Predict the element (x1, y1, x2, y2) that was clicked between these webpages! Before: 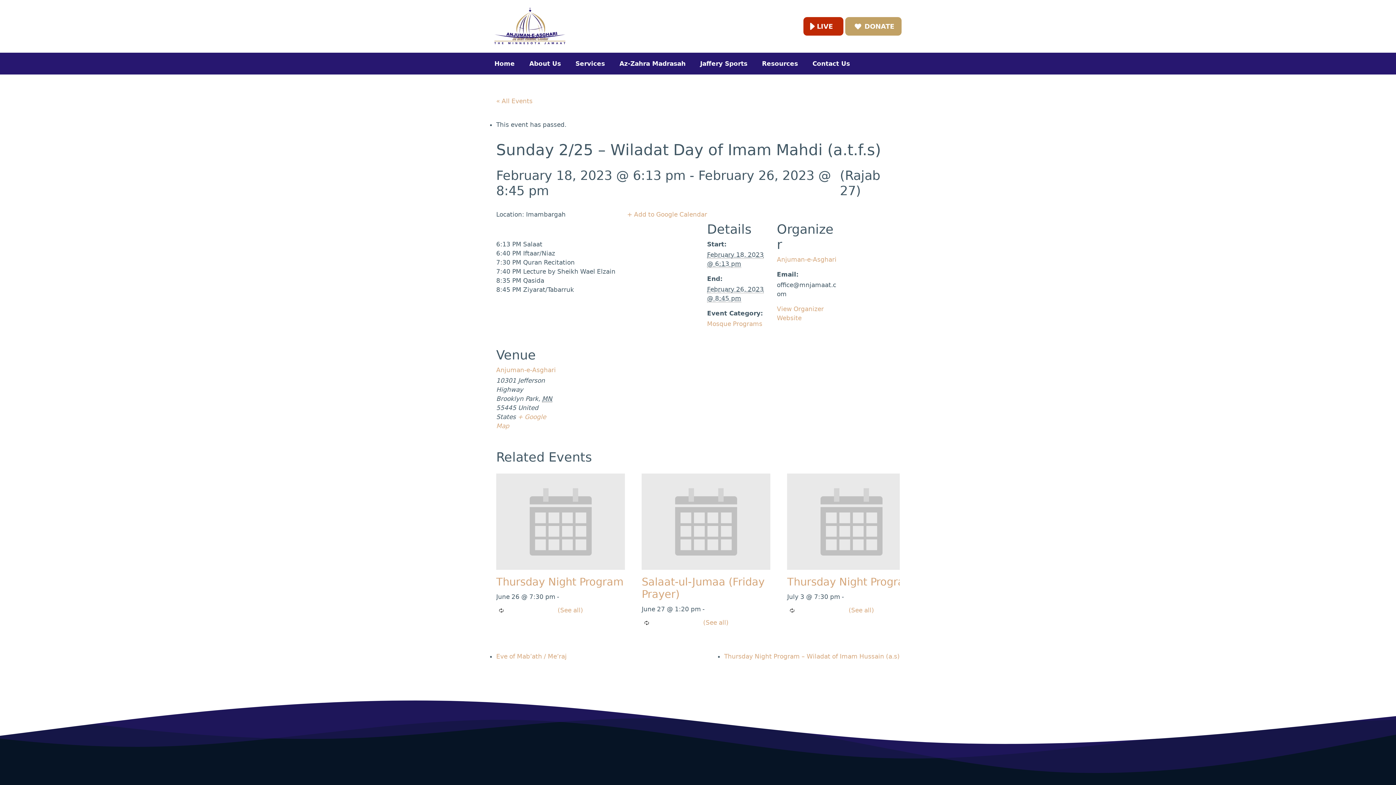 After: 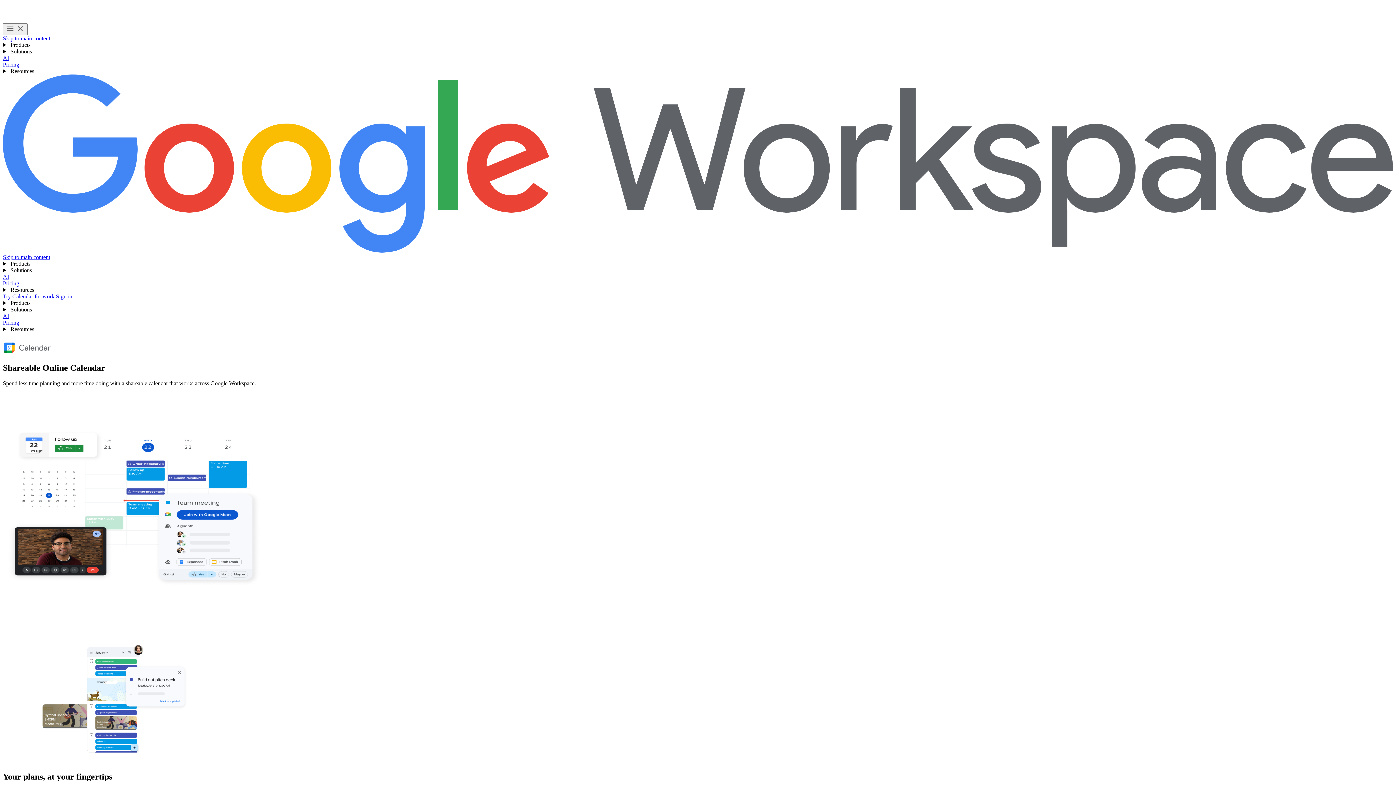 Action: label: + Add to Google Calendar bbox: (615, 210, 707, 219)